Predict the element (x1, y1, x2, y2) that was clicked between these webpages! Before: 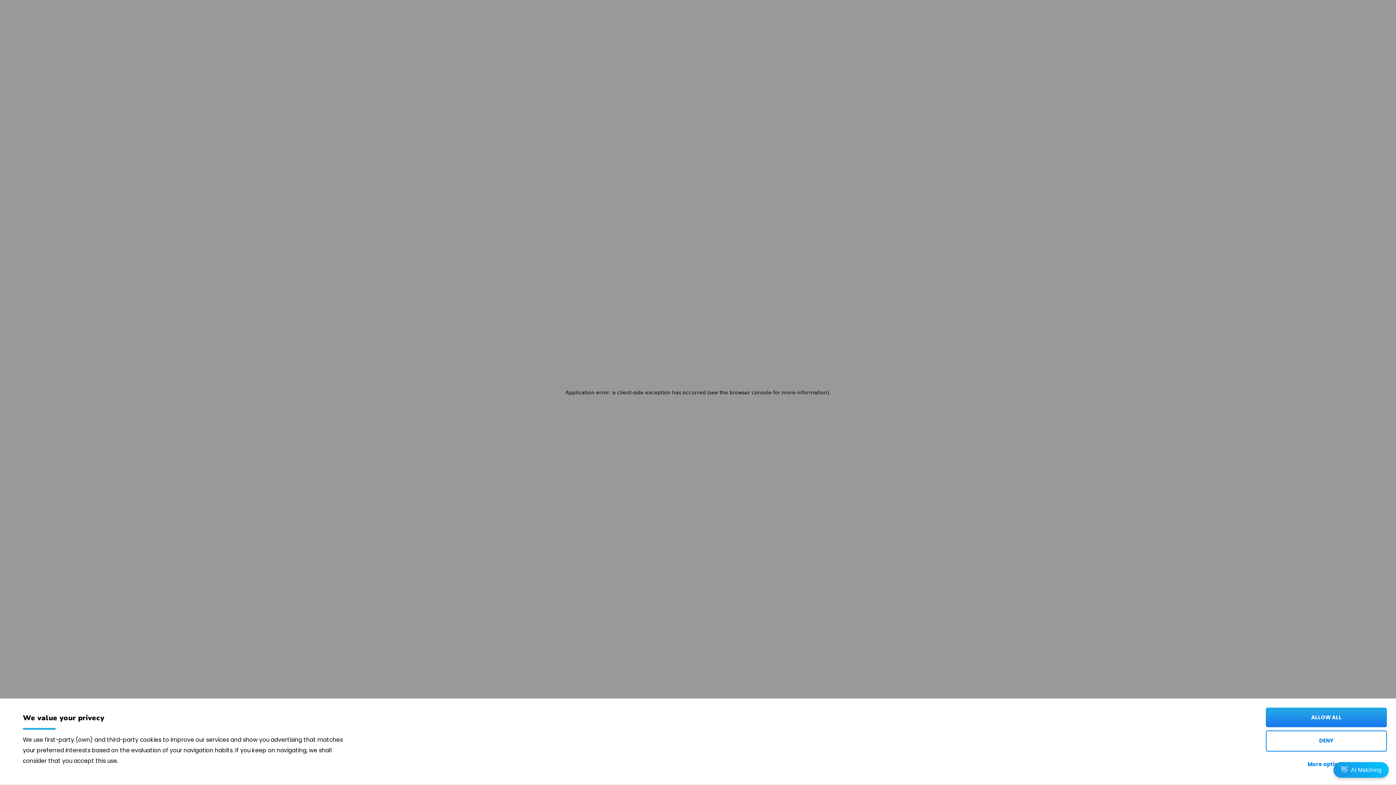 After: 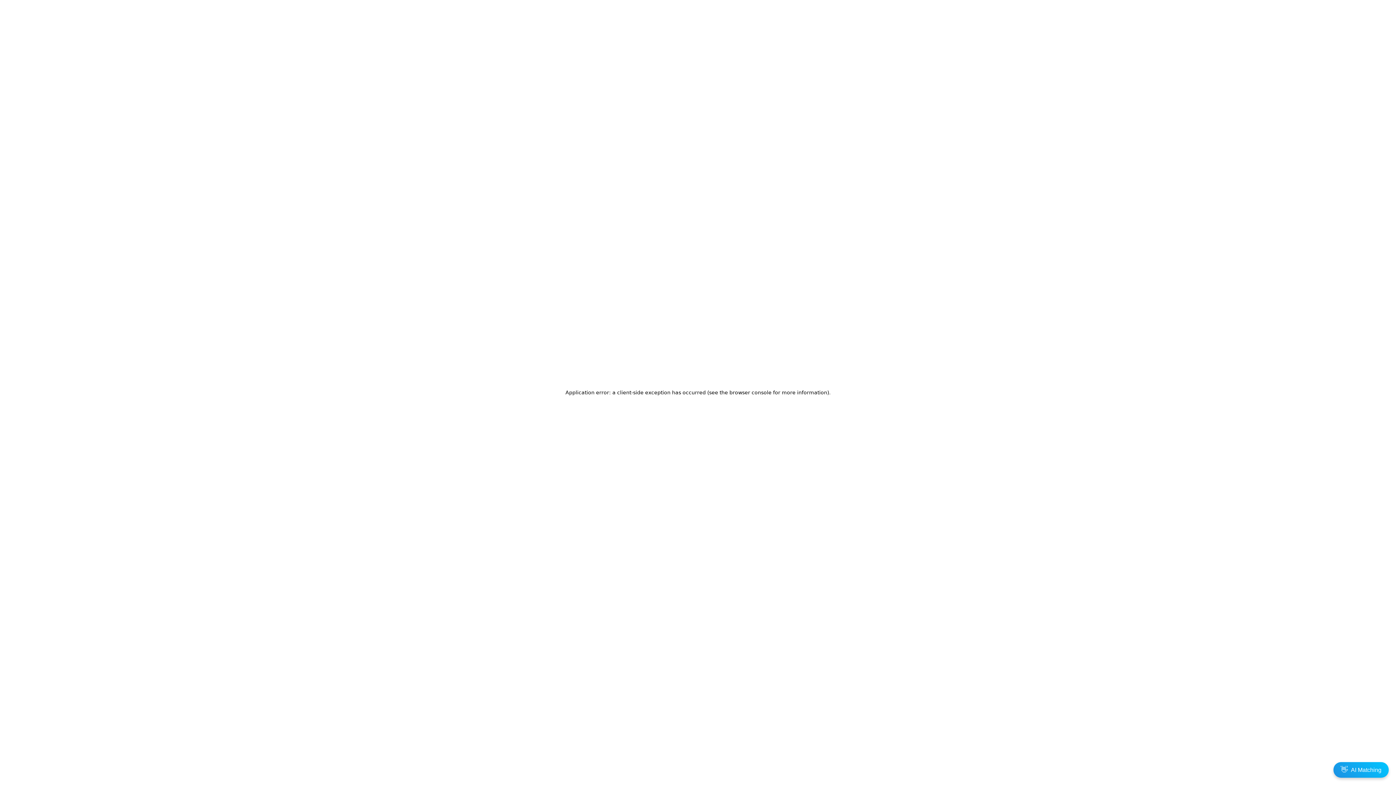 Action: label: DENY bbox: (1266, 730, 1387, 752)